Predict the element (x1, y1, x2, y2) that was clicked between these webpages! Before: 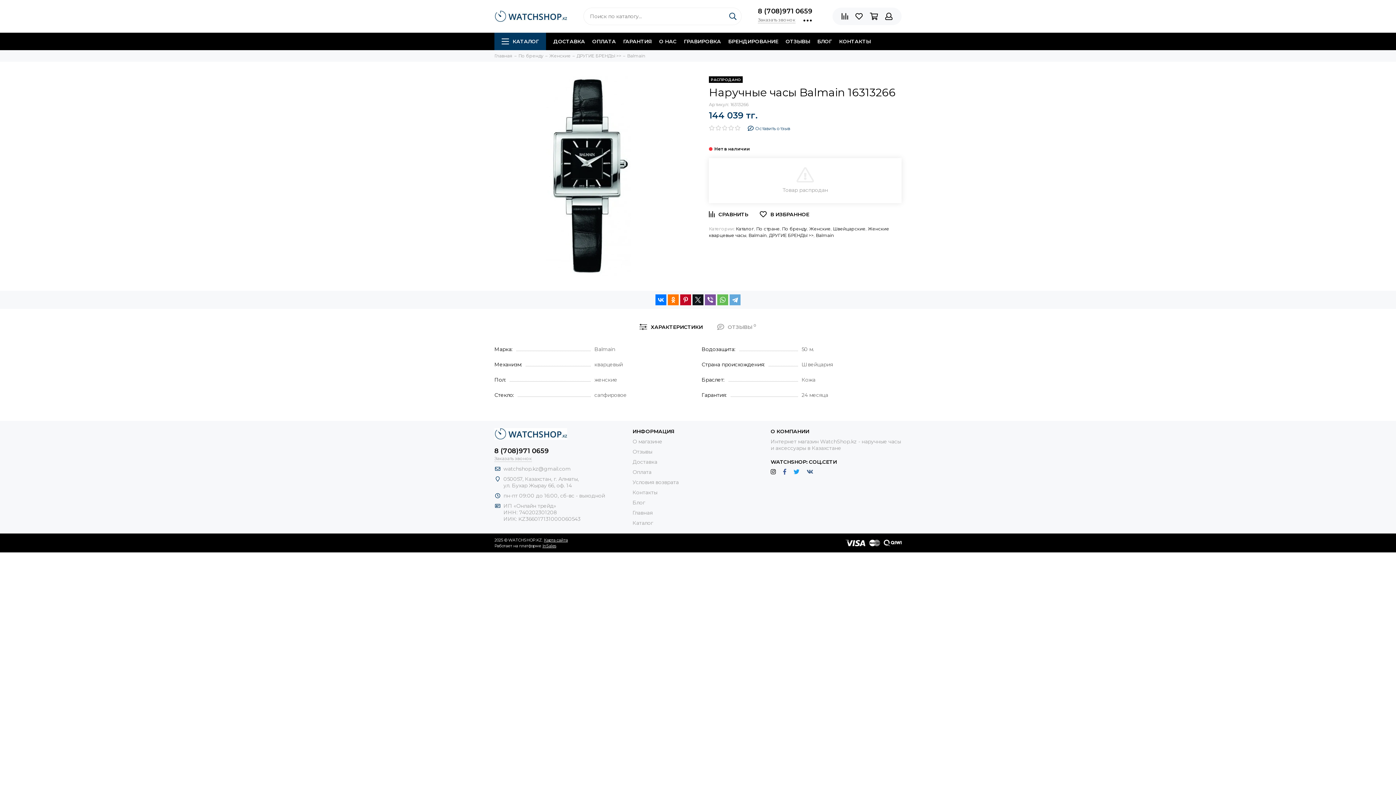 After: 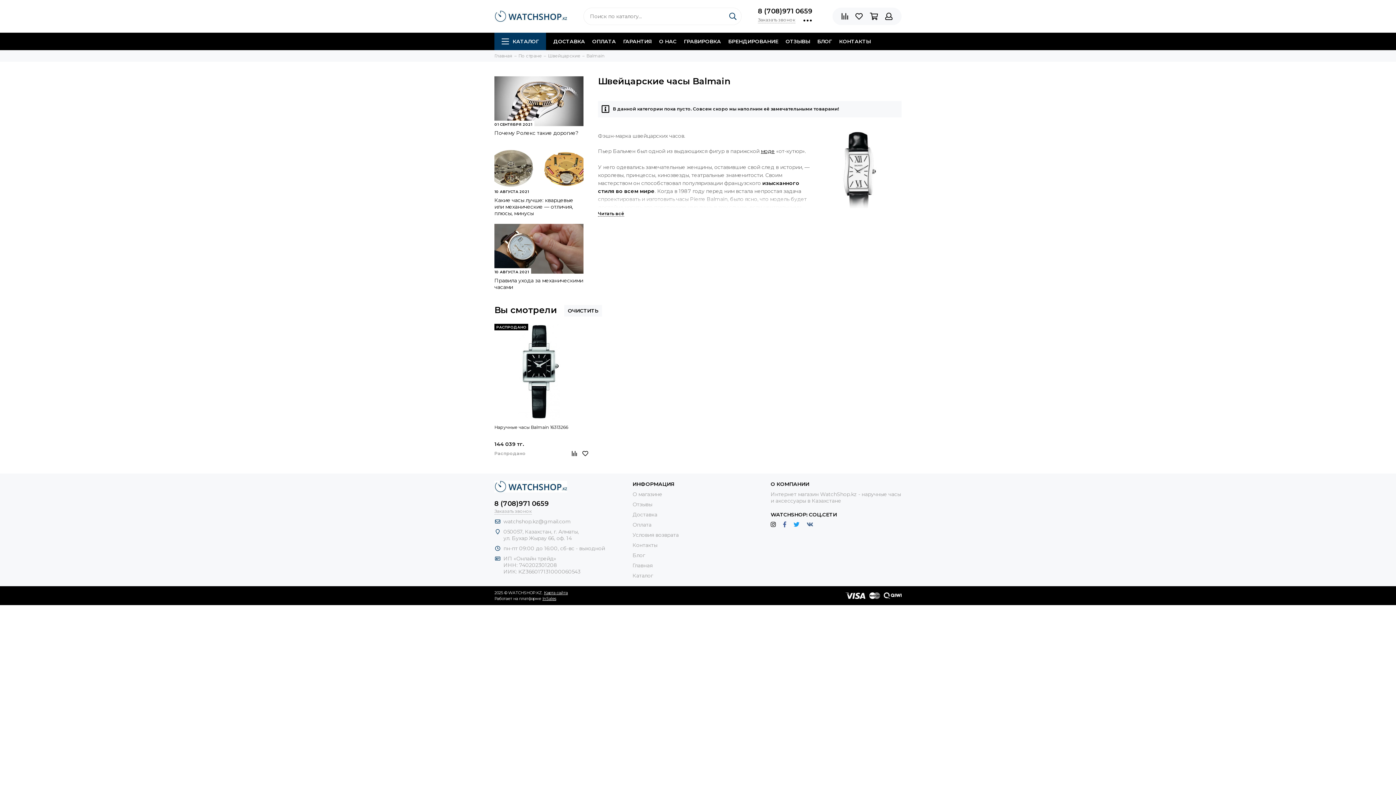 Action: label: Balmain bbox: (748, 232, 766, 238)